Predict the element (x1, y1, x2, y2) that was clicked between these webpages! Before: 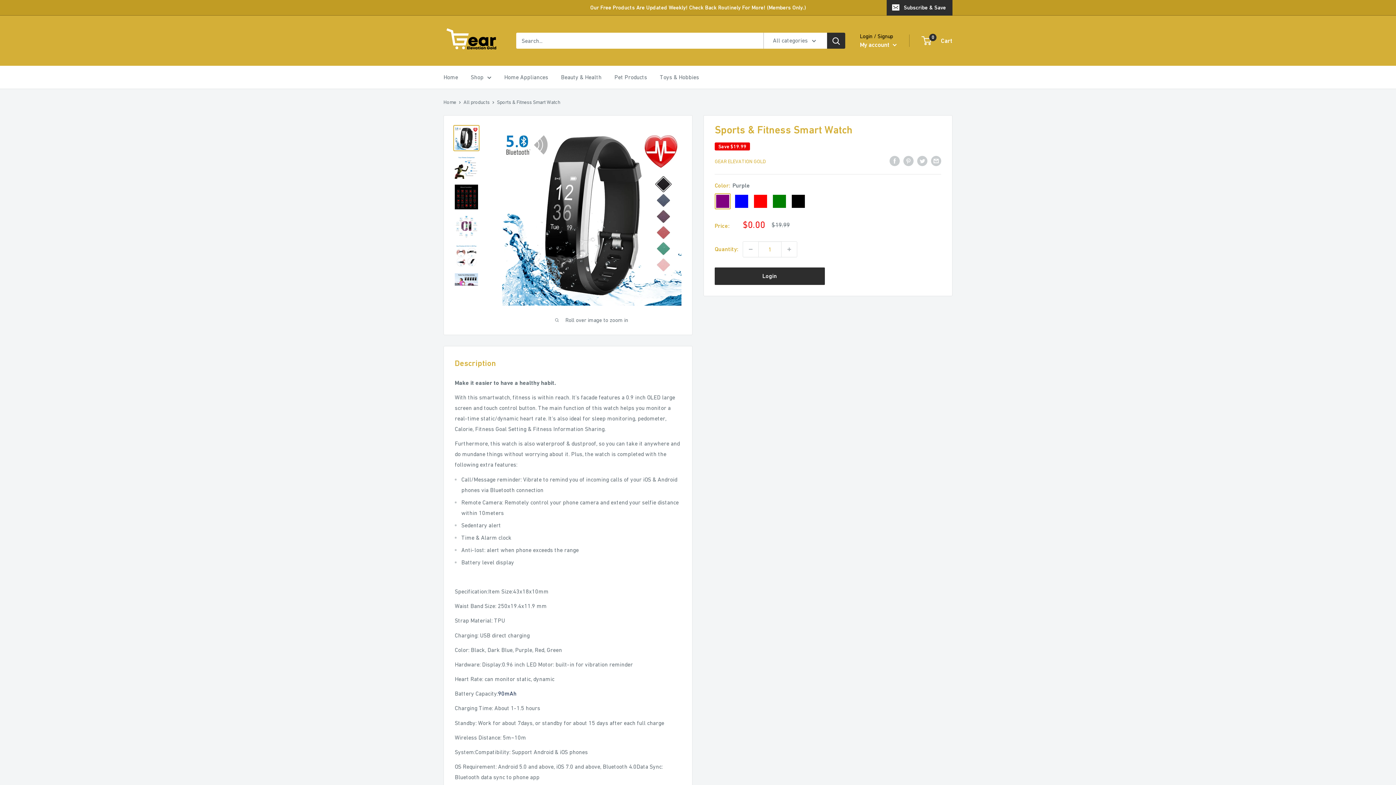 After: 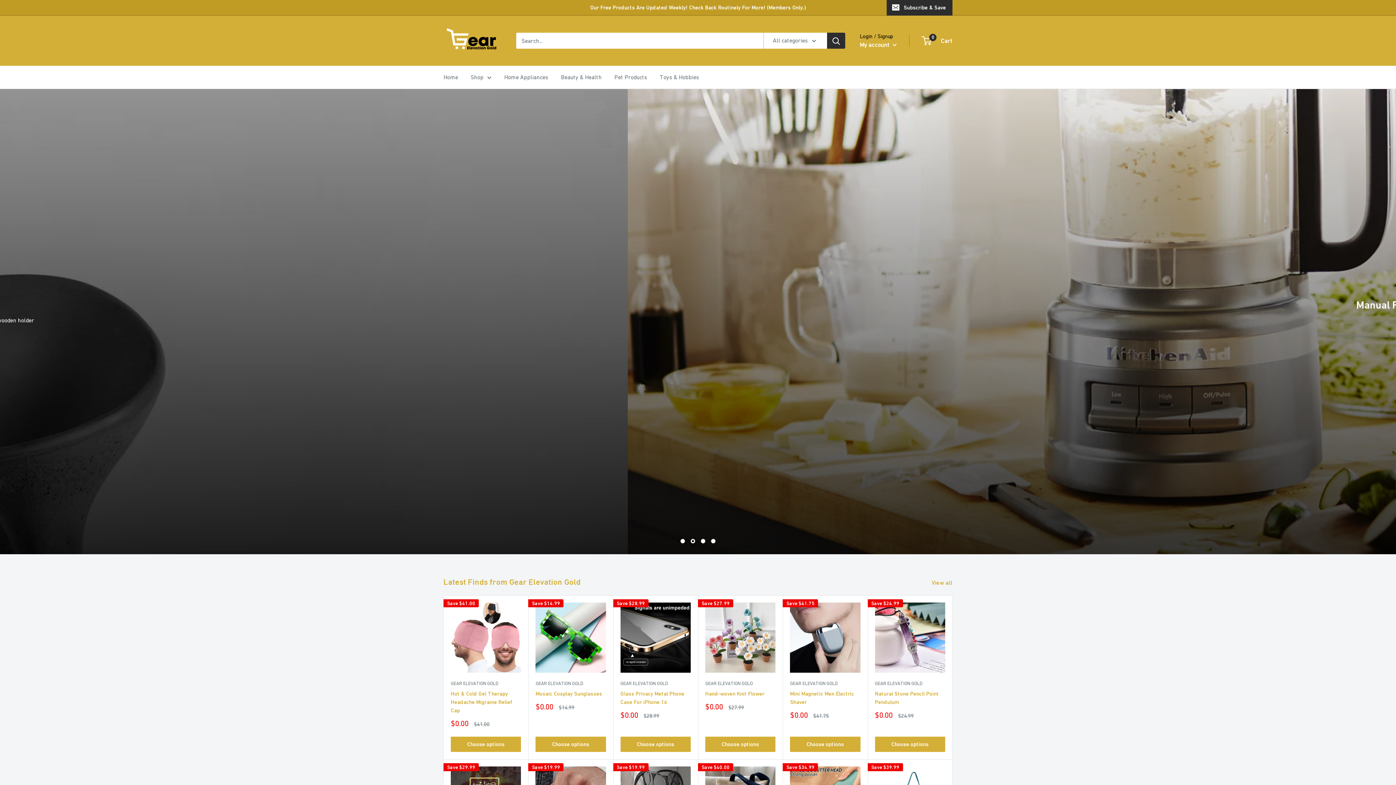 Action: label: Home bbox: (443, 72, 458, 82)